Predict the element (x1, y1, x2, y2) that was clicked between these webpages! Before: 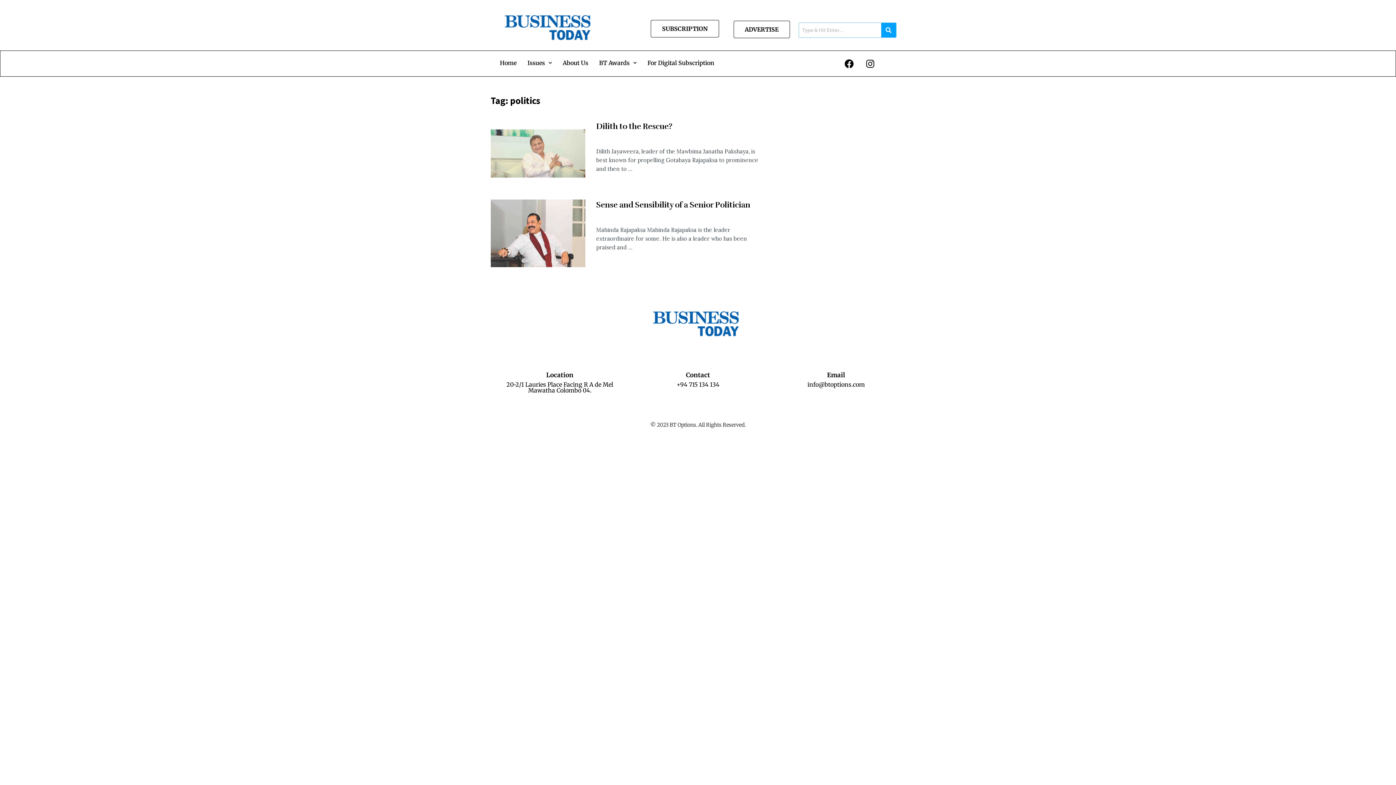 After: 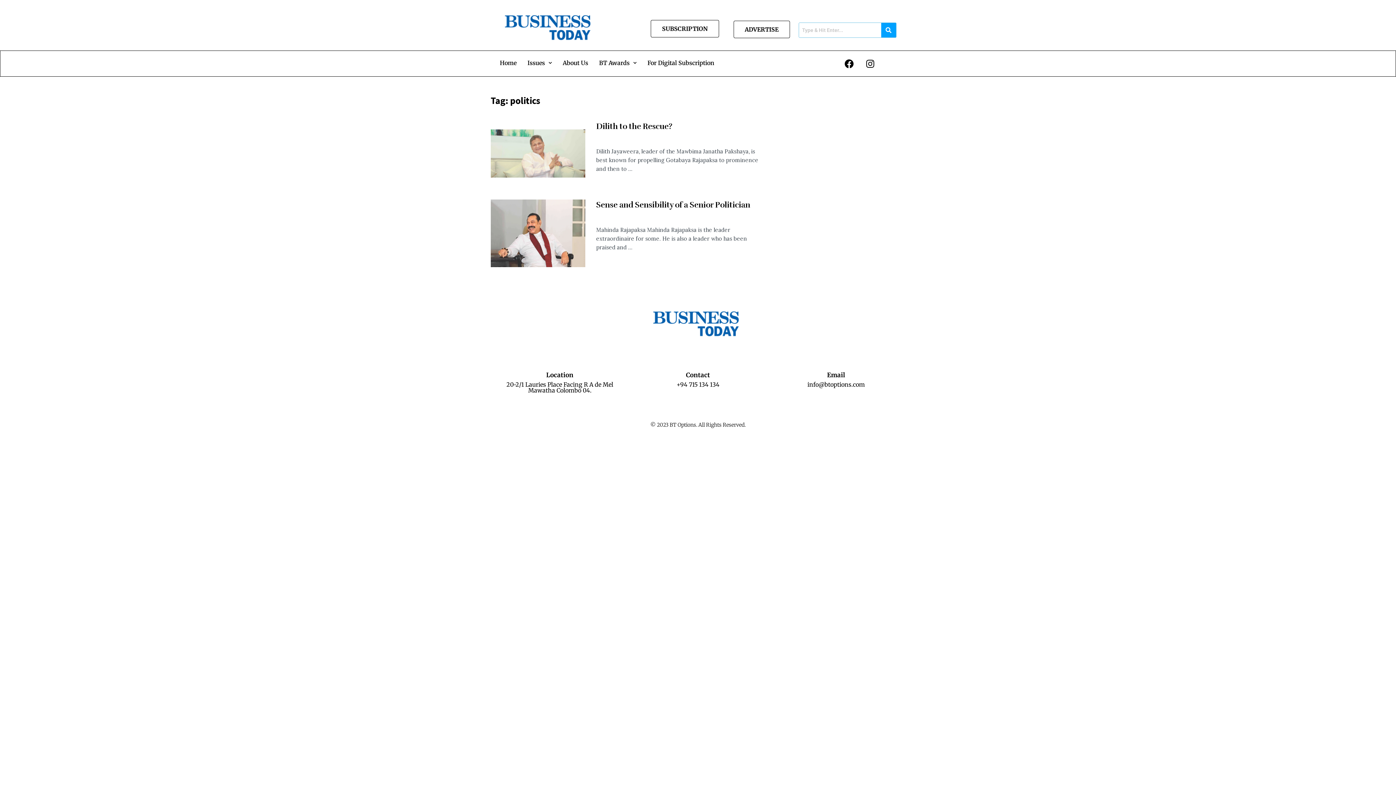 Action: bbox: (642, 54, 720, 71) label: For Digital Subscription